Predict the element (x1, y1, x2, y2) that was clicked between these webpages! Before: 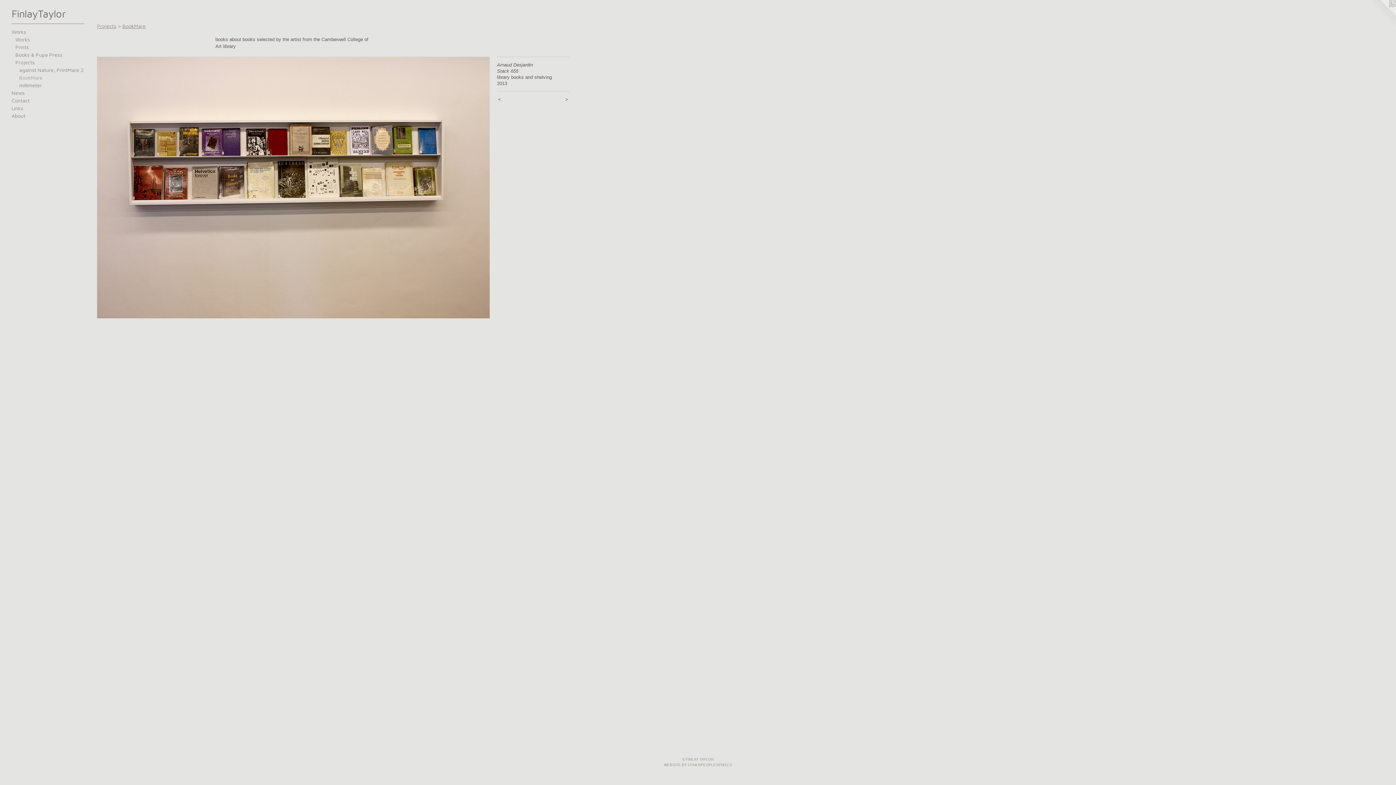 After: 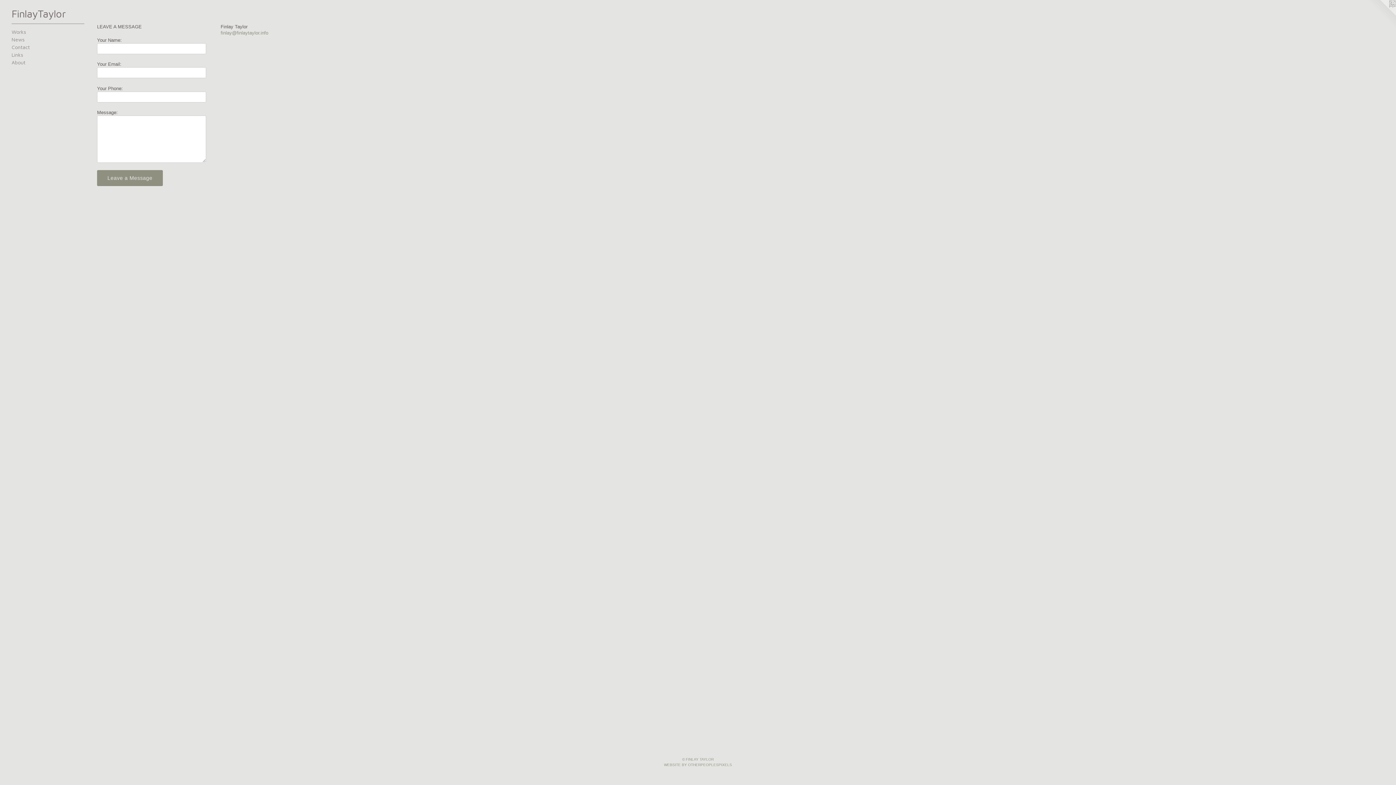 Action: bbox: (11, 96, 84, 104) label: Contact